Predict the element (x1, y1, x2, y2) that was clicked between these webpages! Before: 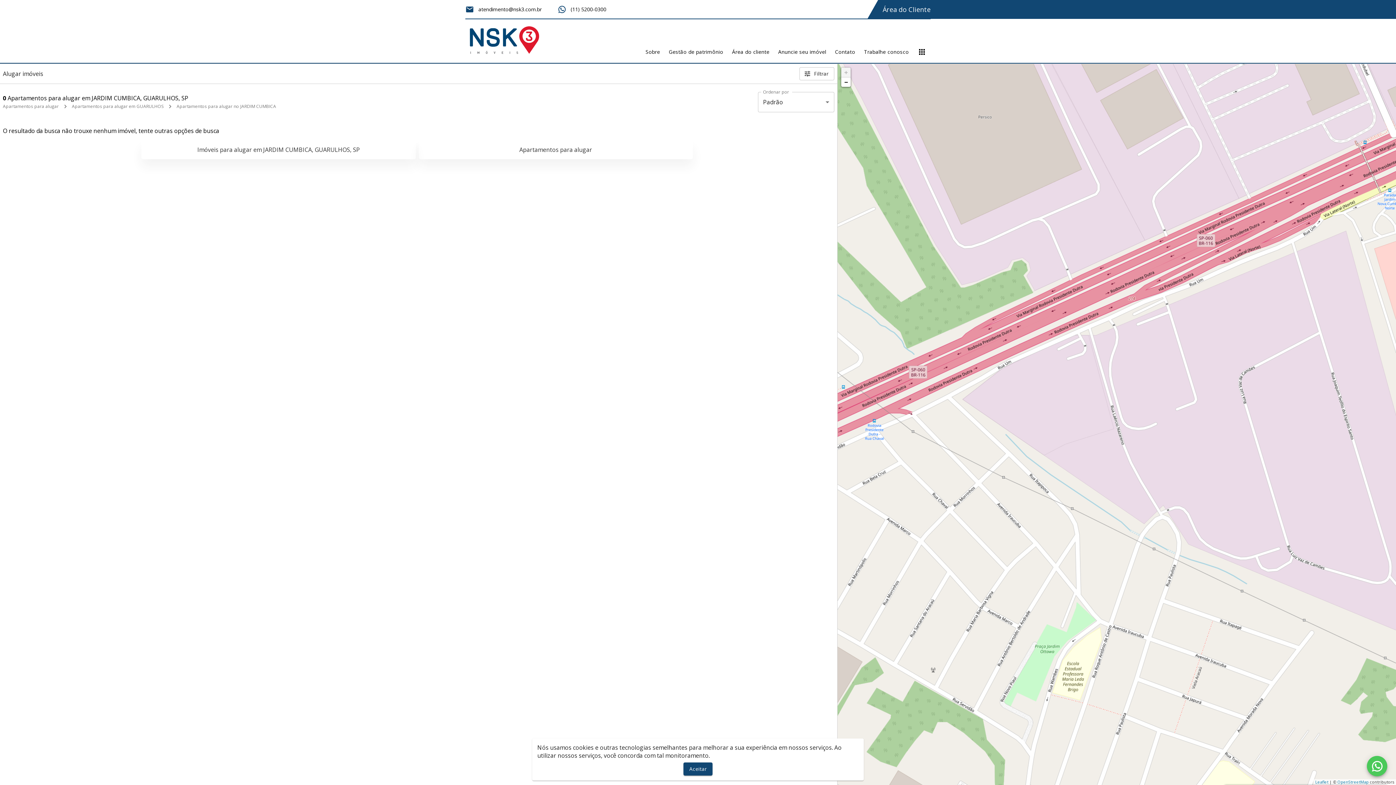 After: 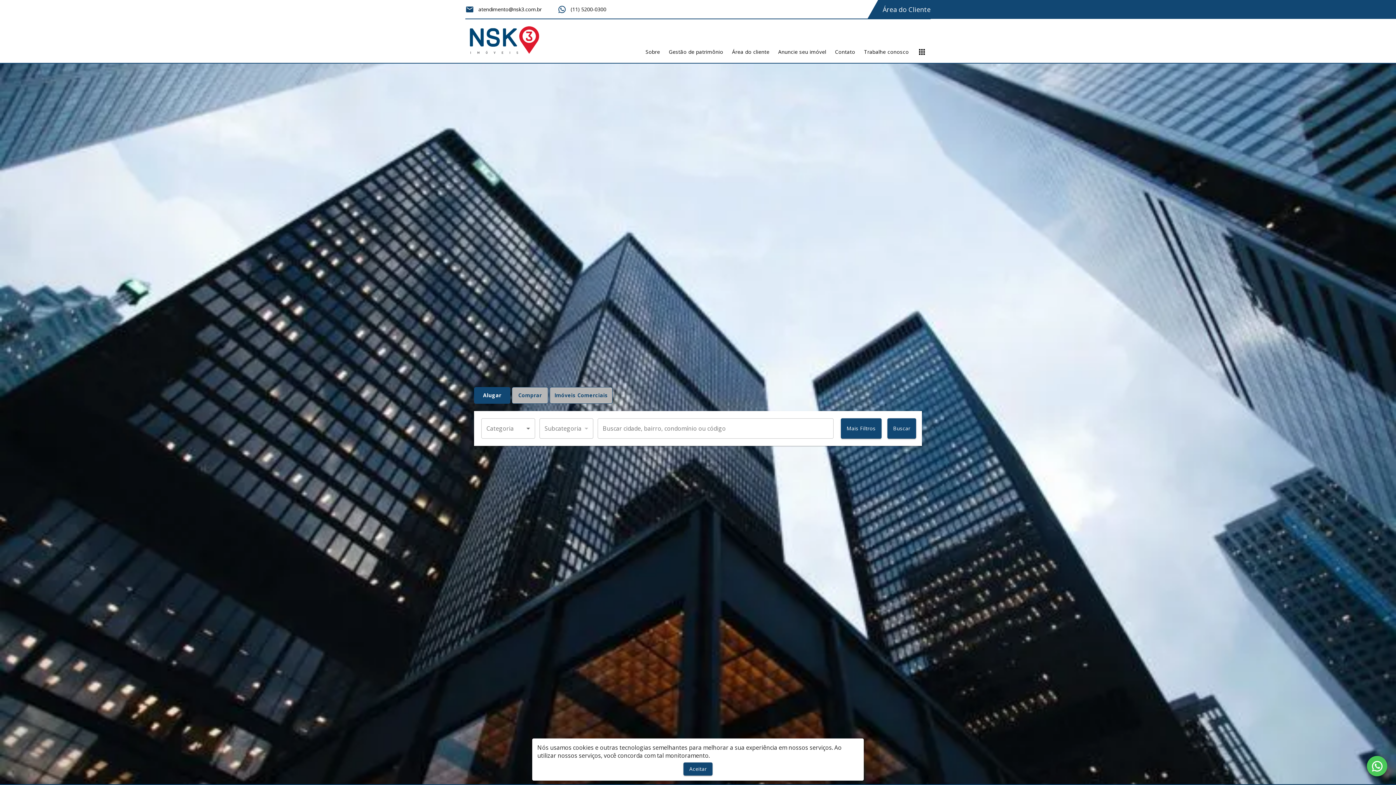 Action: bbox: (465, 56, 542, 64)